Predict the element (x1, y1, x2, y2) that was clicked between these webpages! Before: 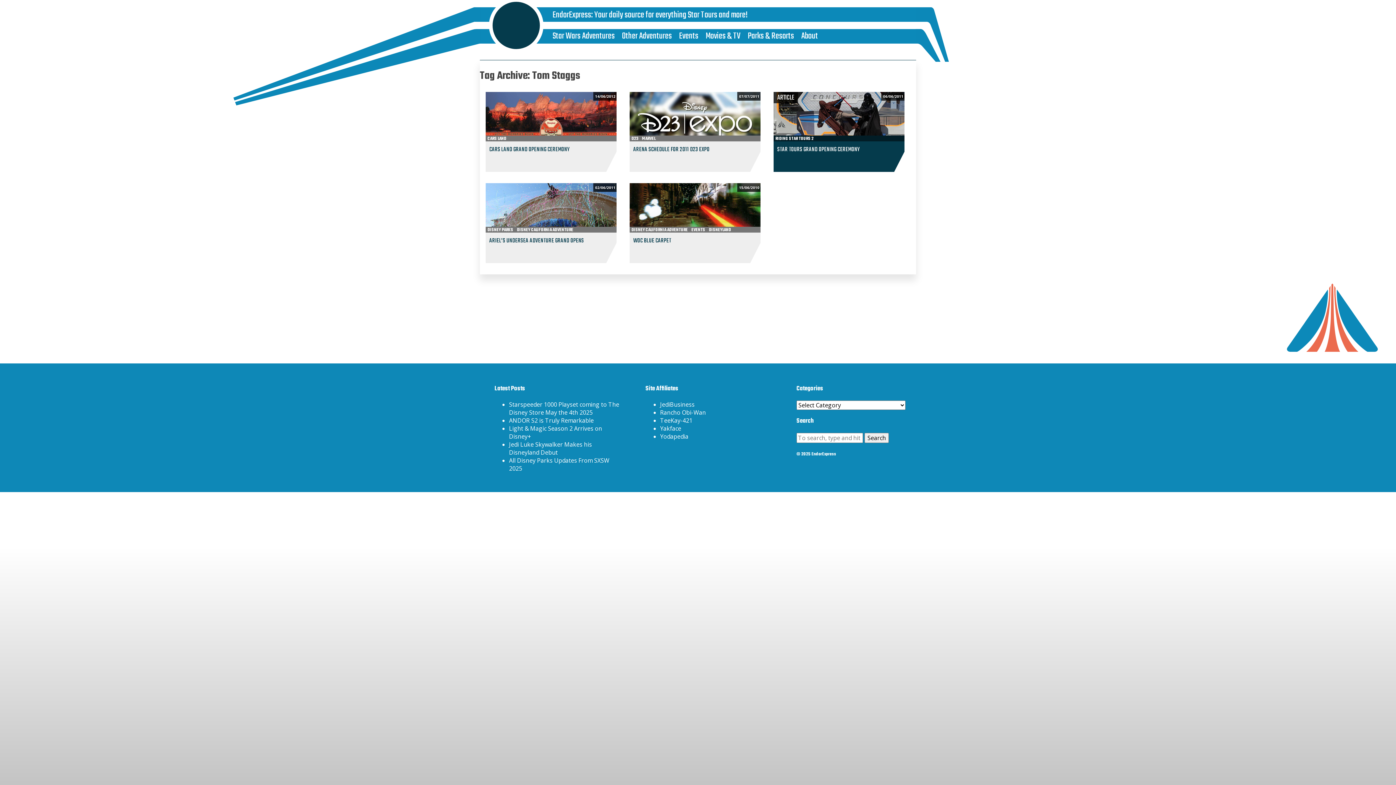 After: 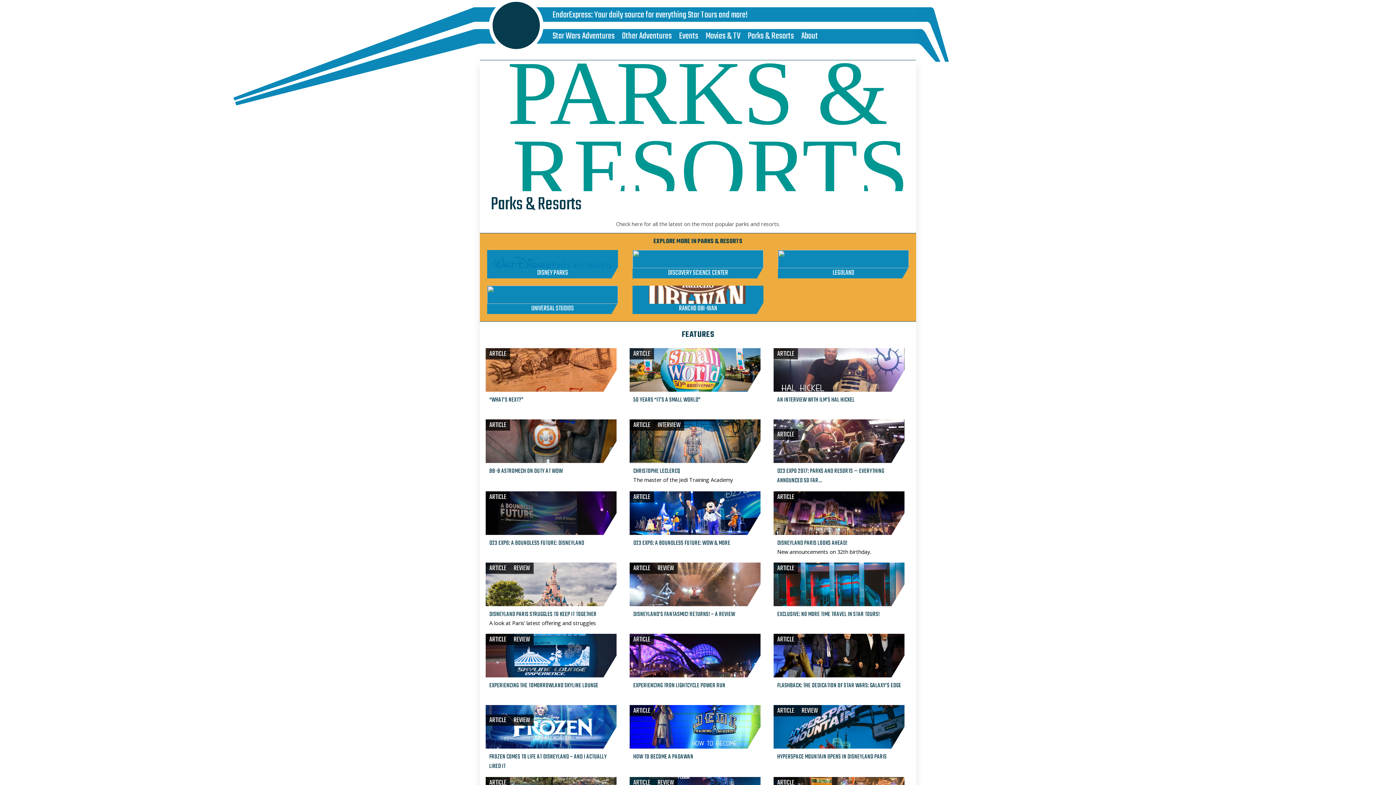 Action: bbox: (744, 29, 797, 43) label: Parks & Resorts